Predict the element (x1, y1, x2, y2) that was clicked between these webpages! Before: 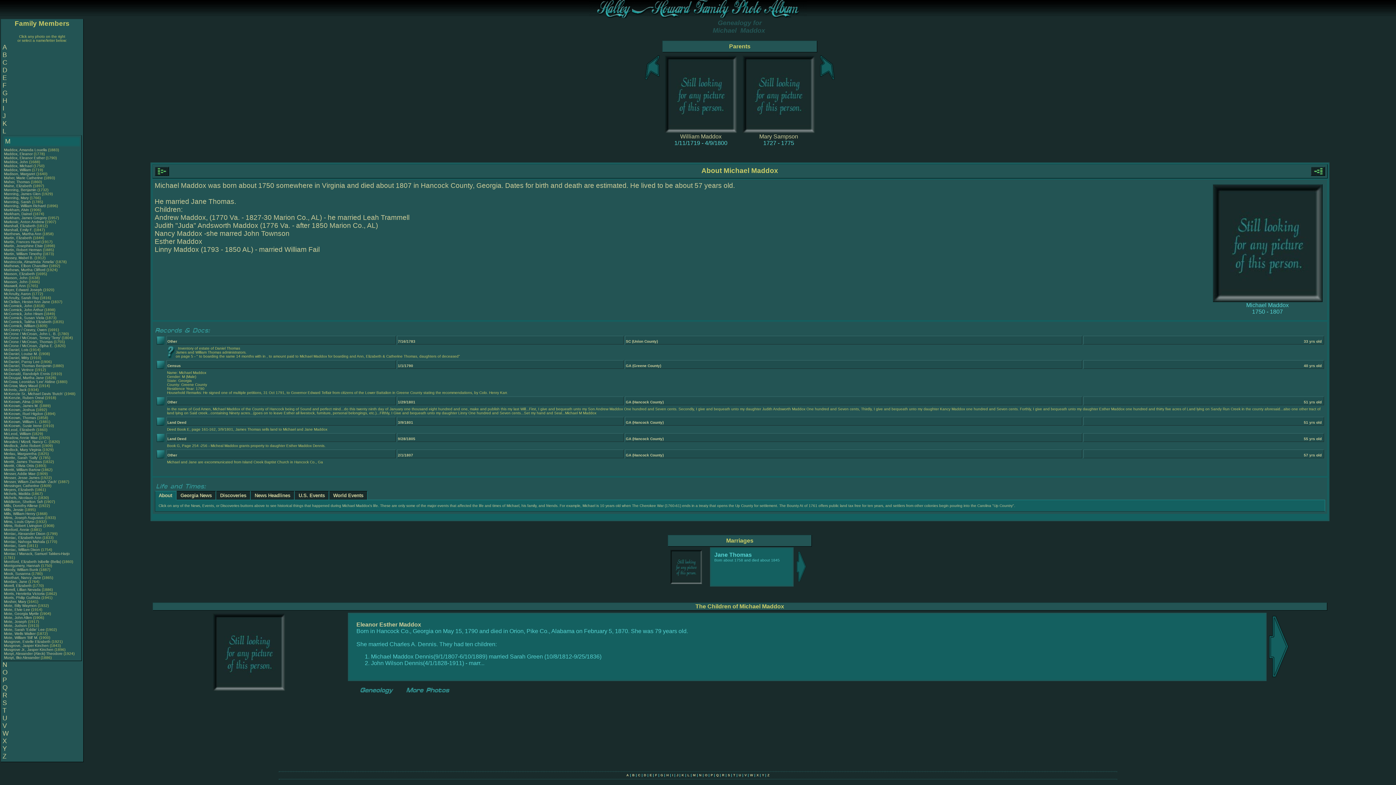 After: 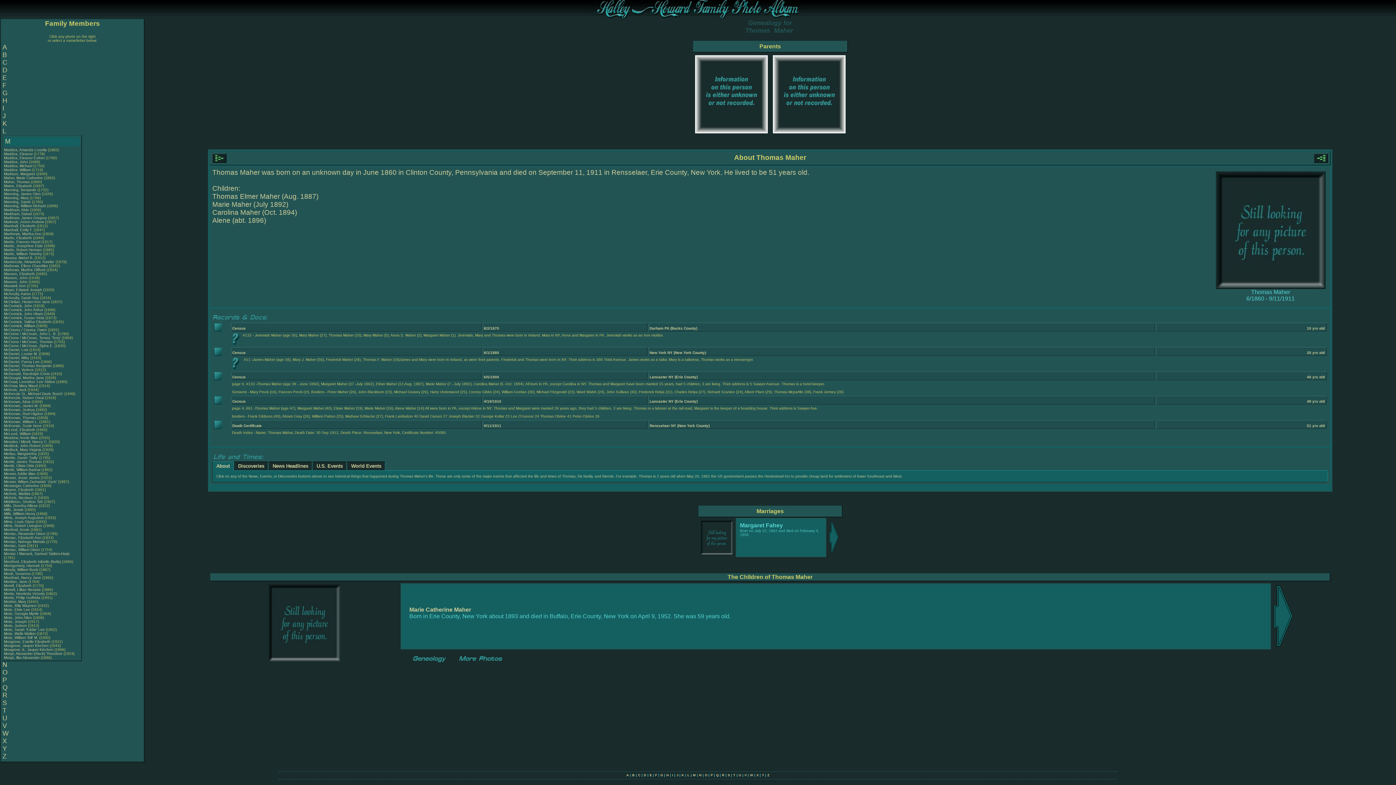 Action: label: Maher, Thomas  bbox: (4, 179, 30, 183)